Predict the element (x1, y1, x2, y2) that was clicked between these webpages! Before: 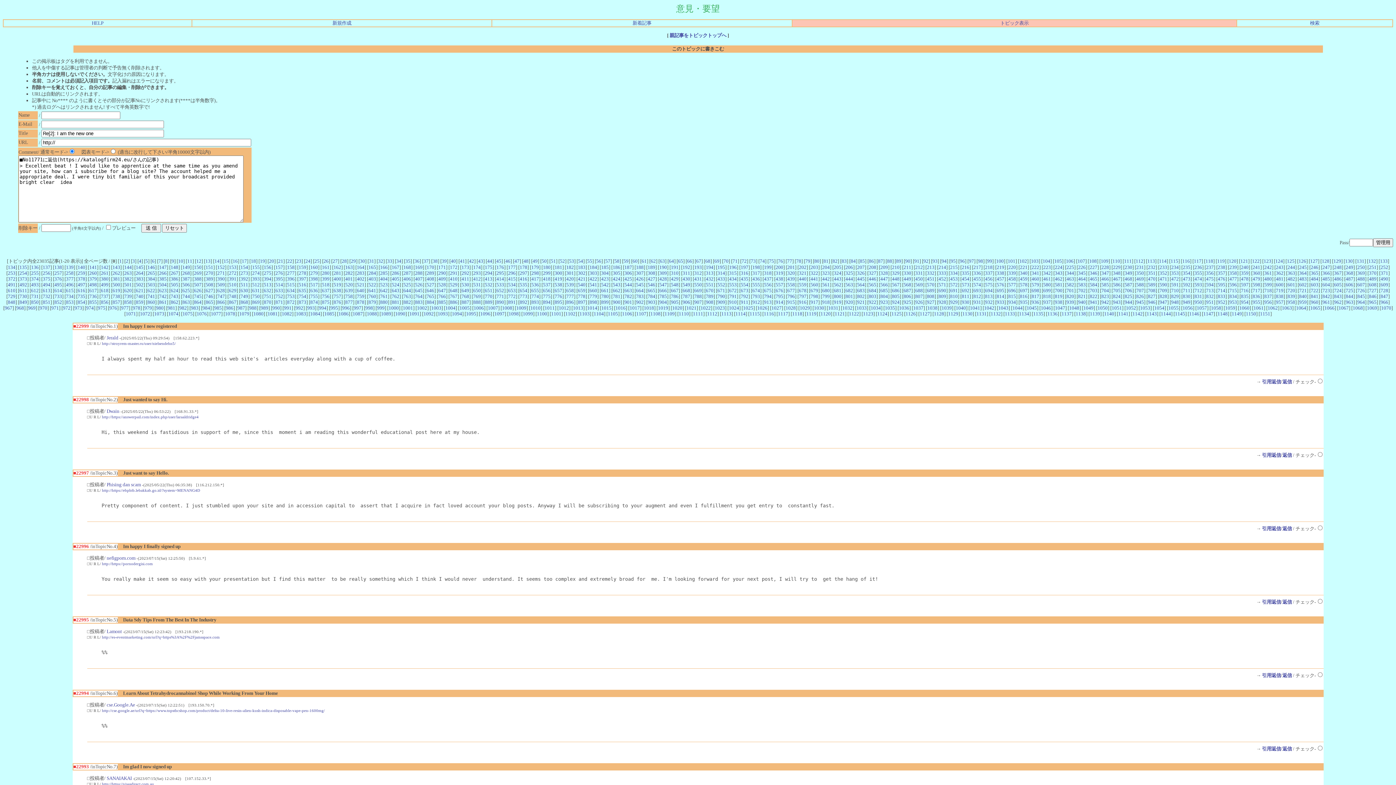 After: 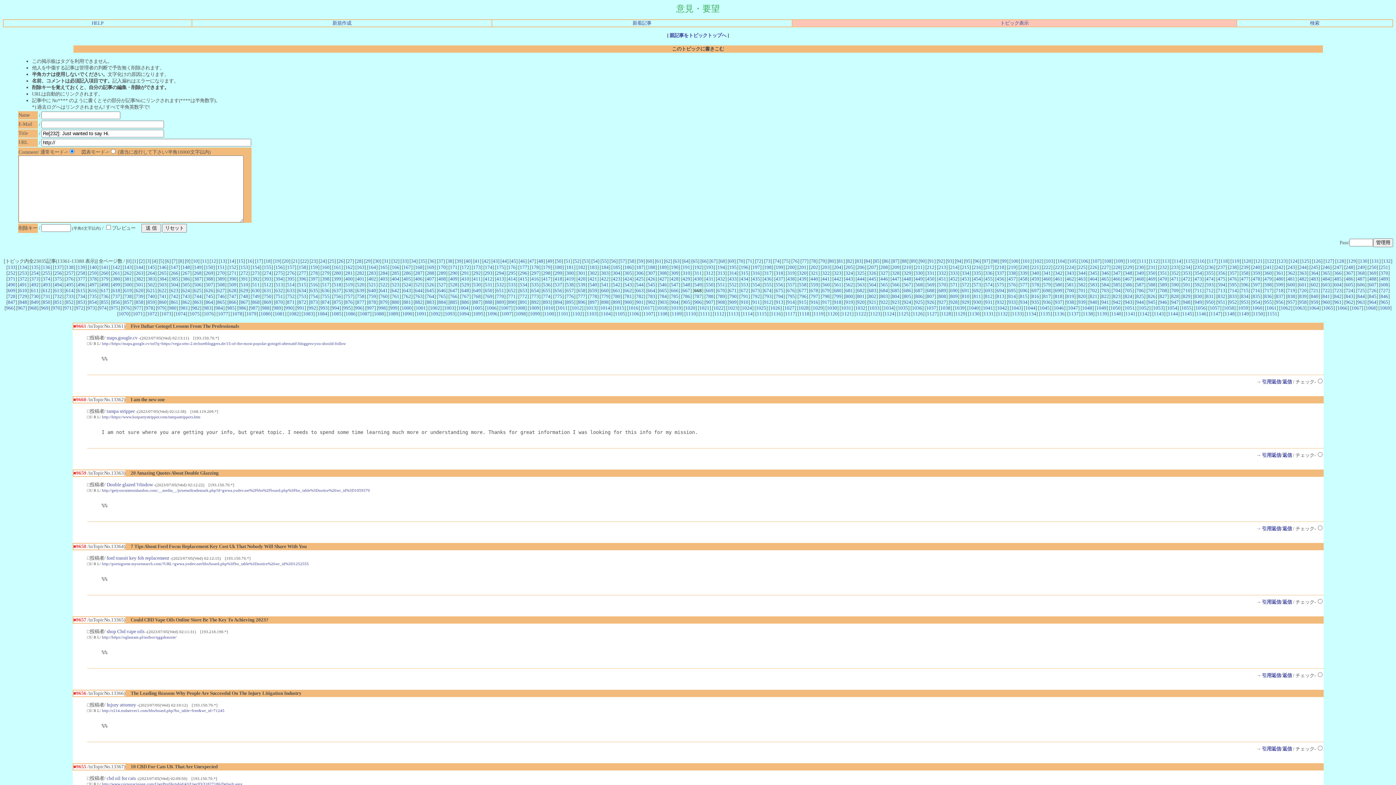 Action: label: 668 bbox: (682, 287, 690, 293)